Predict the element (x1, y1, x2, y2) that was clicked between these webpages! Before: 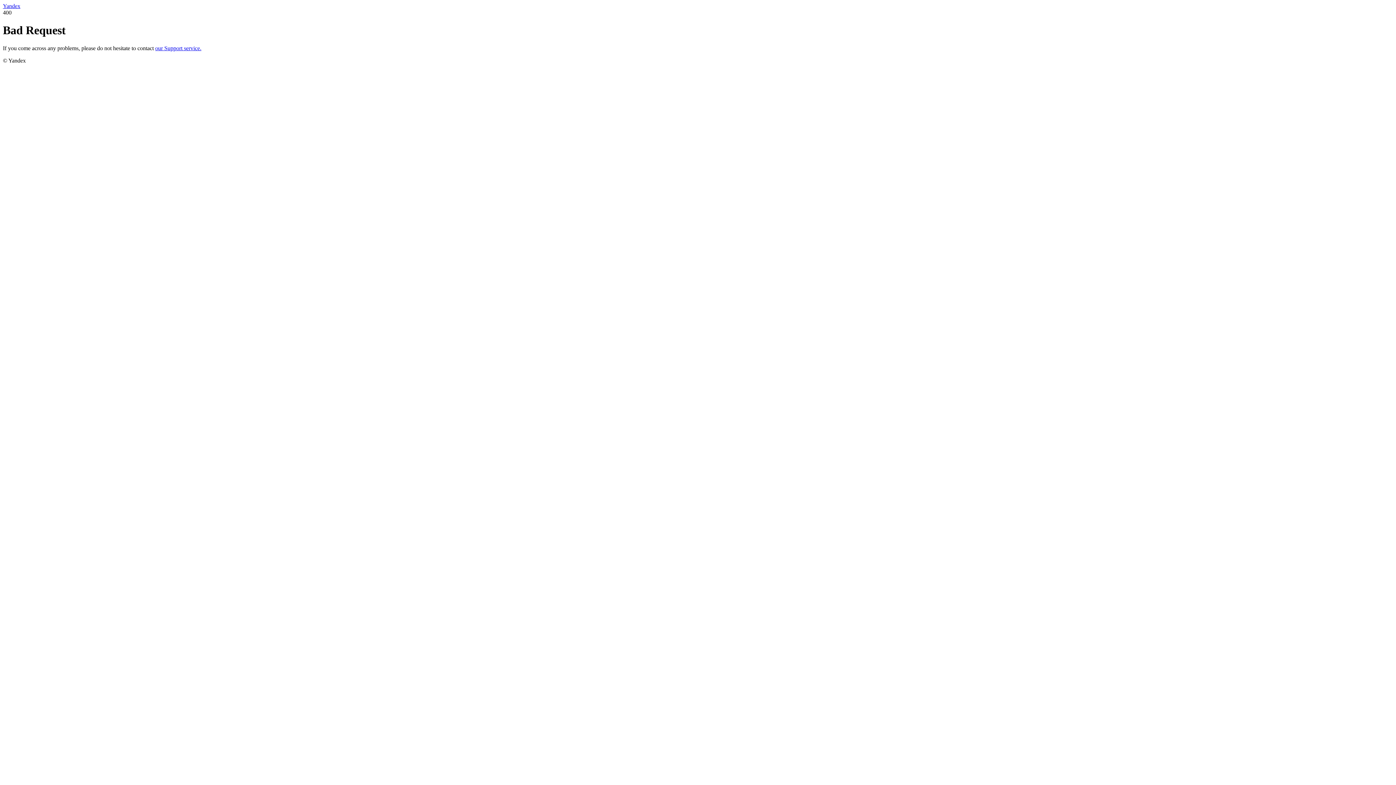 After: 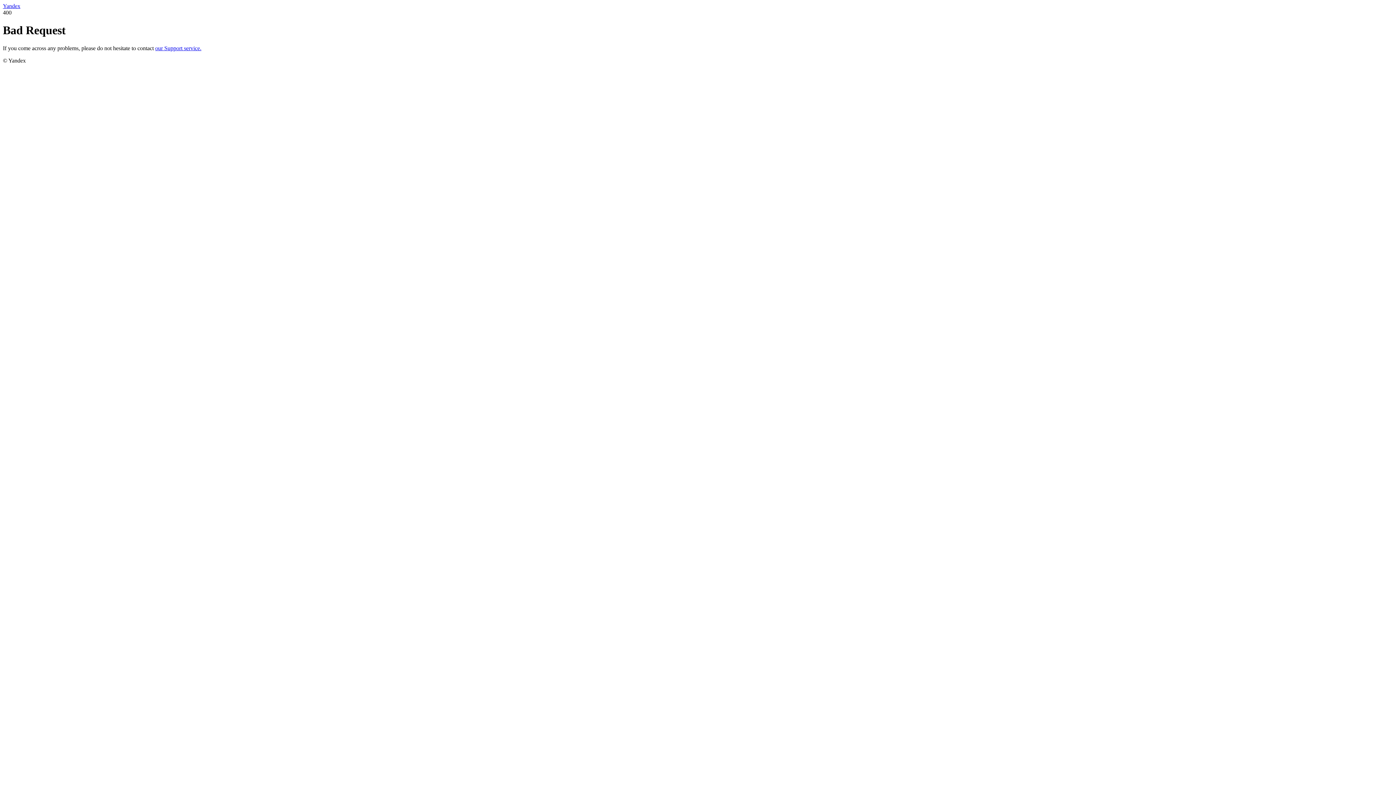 Action: bbox: (155, 45, 201, 51) label: our Support service.